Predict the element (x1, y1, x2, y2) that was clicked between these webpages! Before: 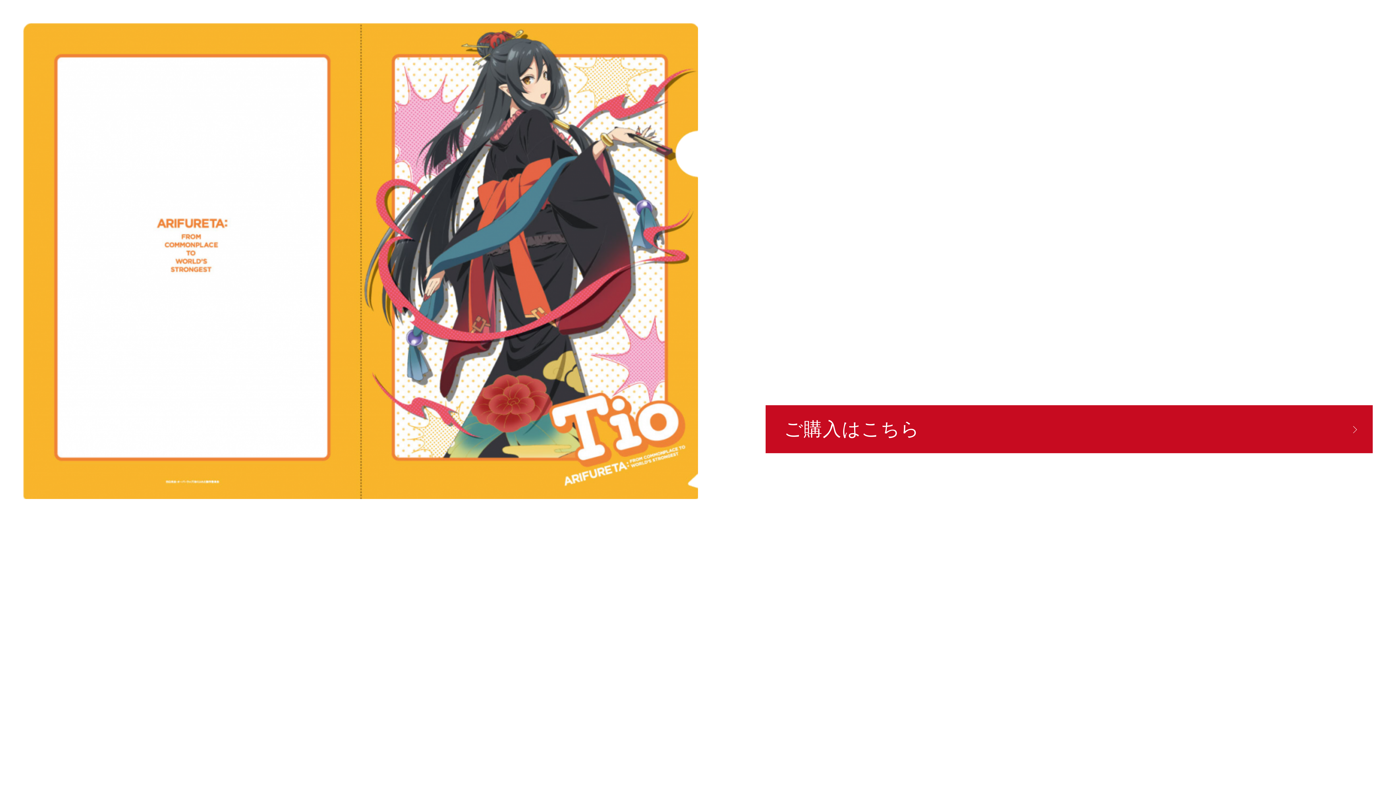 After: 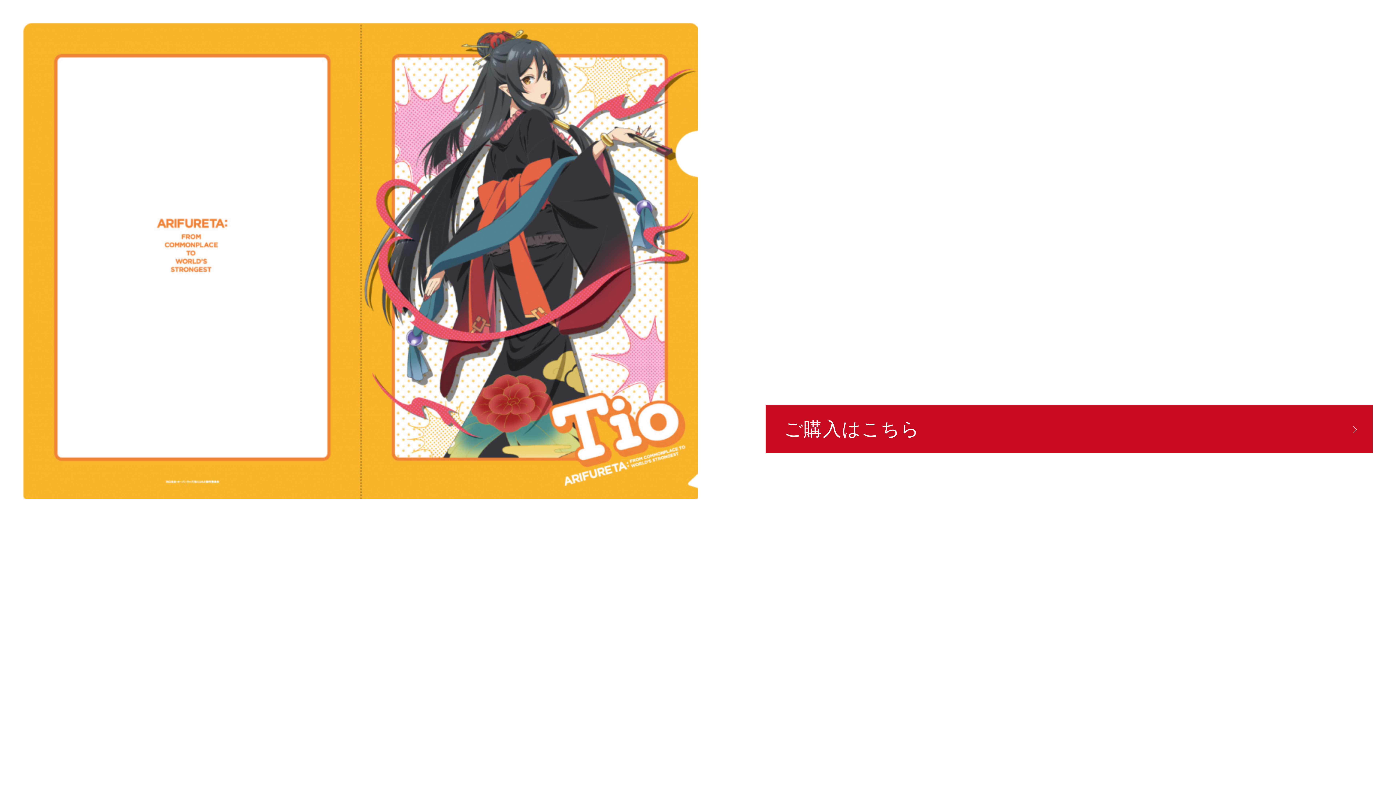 Action: label: ご購入はこちら bbox: (765, 405, 1373, 453)